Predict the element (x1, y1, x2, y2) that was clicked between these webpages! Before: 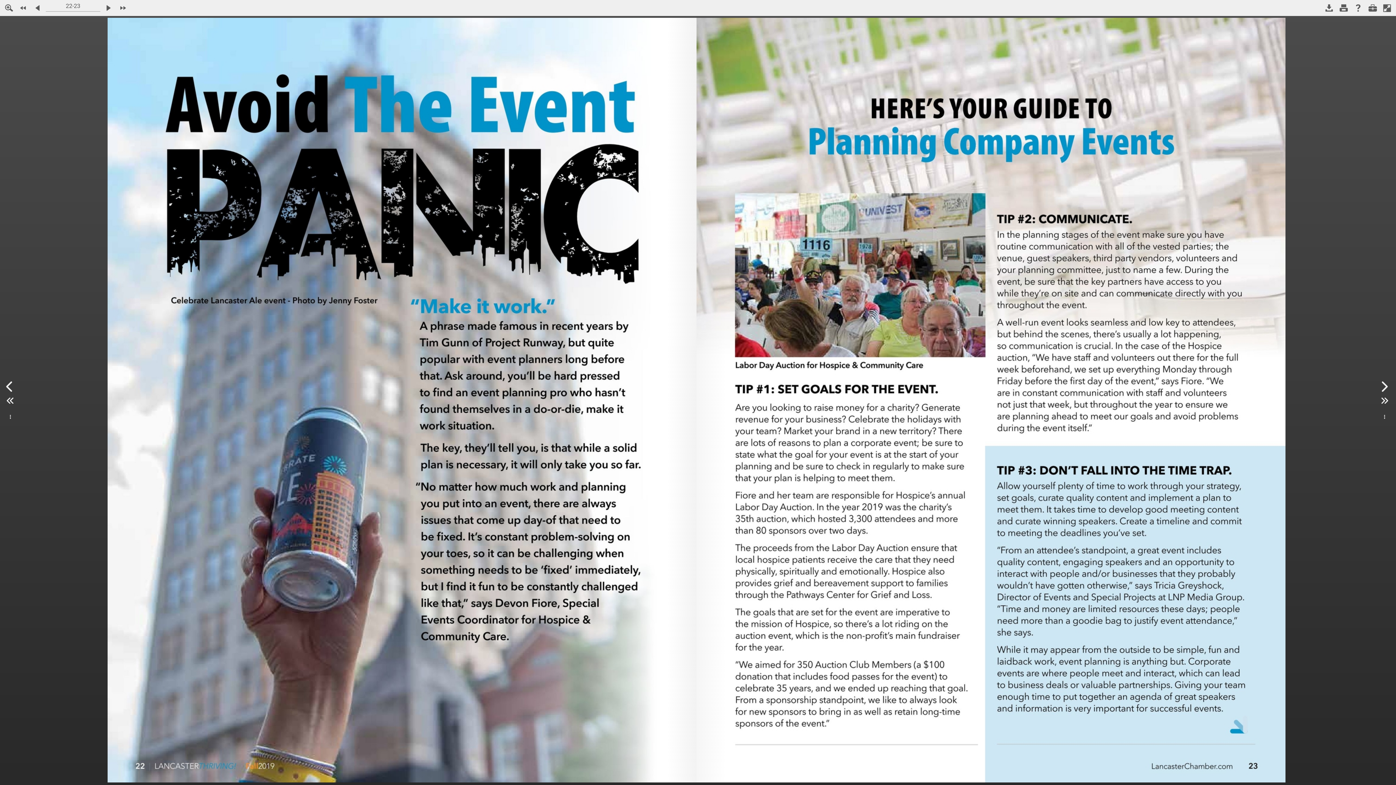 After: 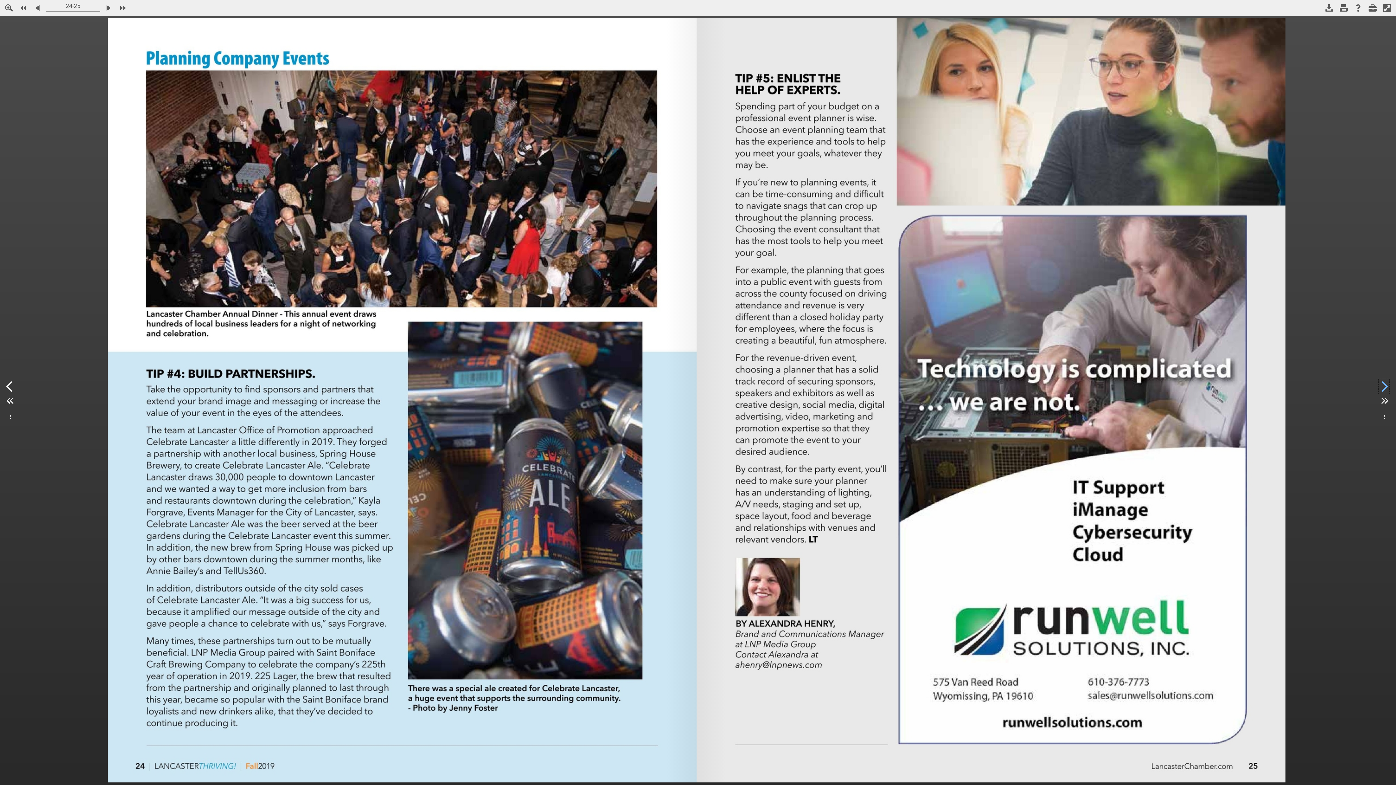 Action: bbox: (1378, 379, 1389, 393)